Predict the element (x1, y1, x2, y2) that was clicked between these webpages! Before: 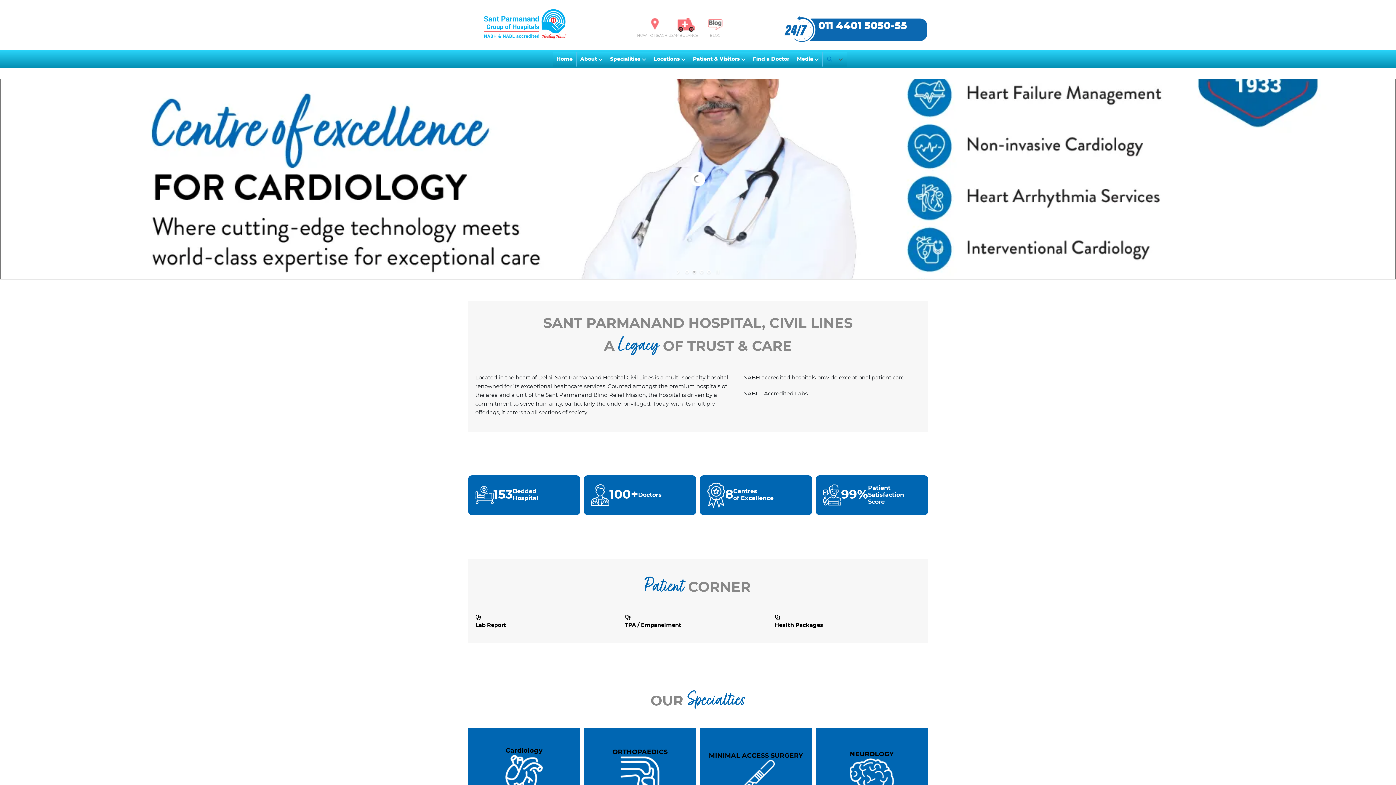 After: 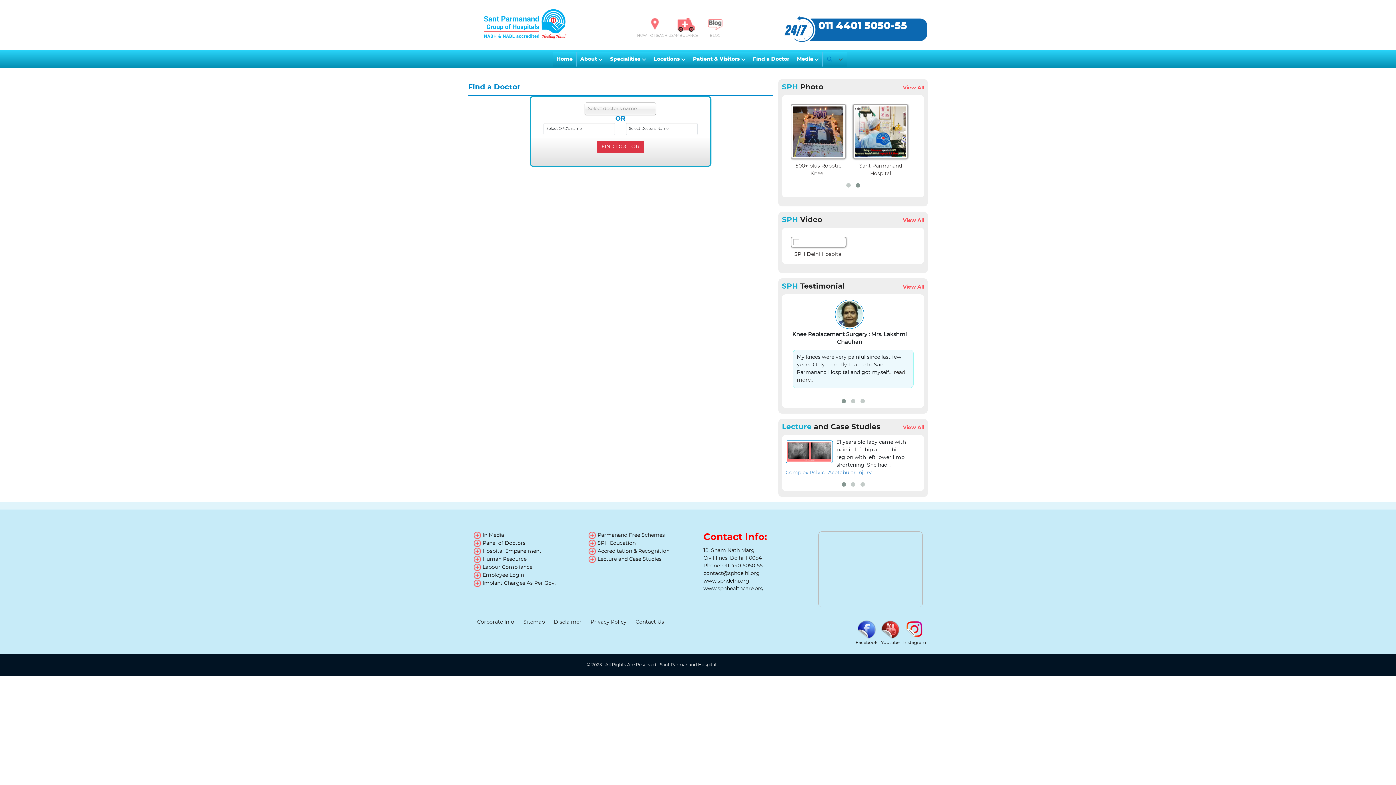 Action: bbox: (749, 51, 793, 66) label: Find a Doctor